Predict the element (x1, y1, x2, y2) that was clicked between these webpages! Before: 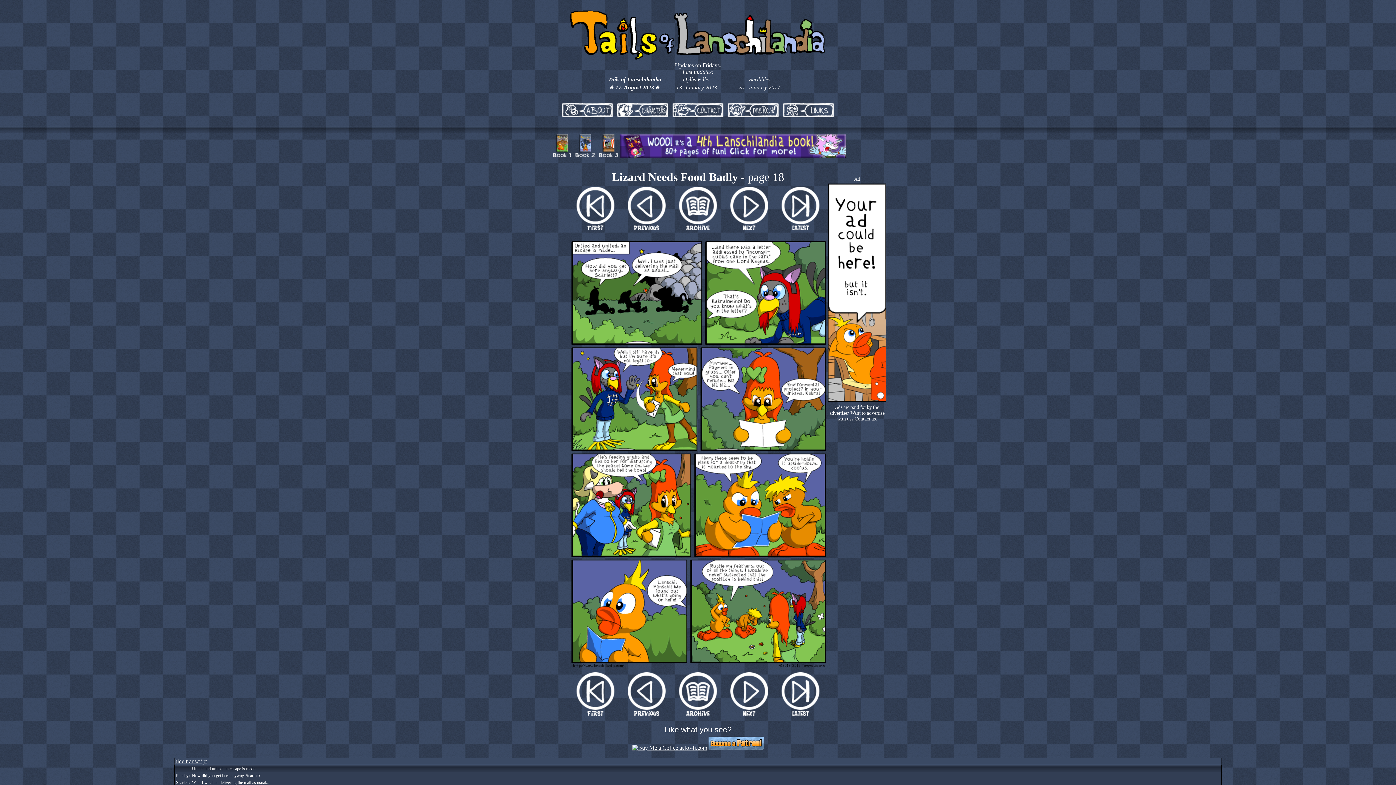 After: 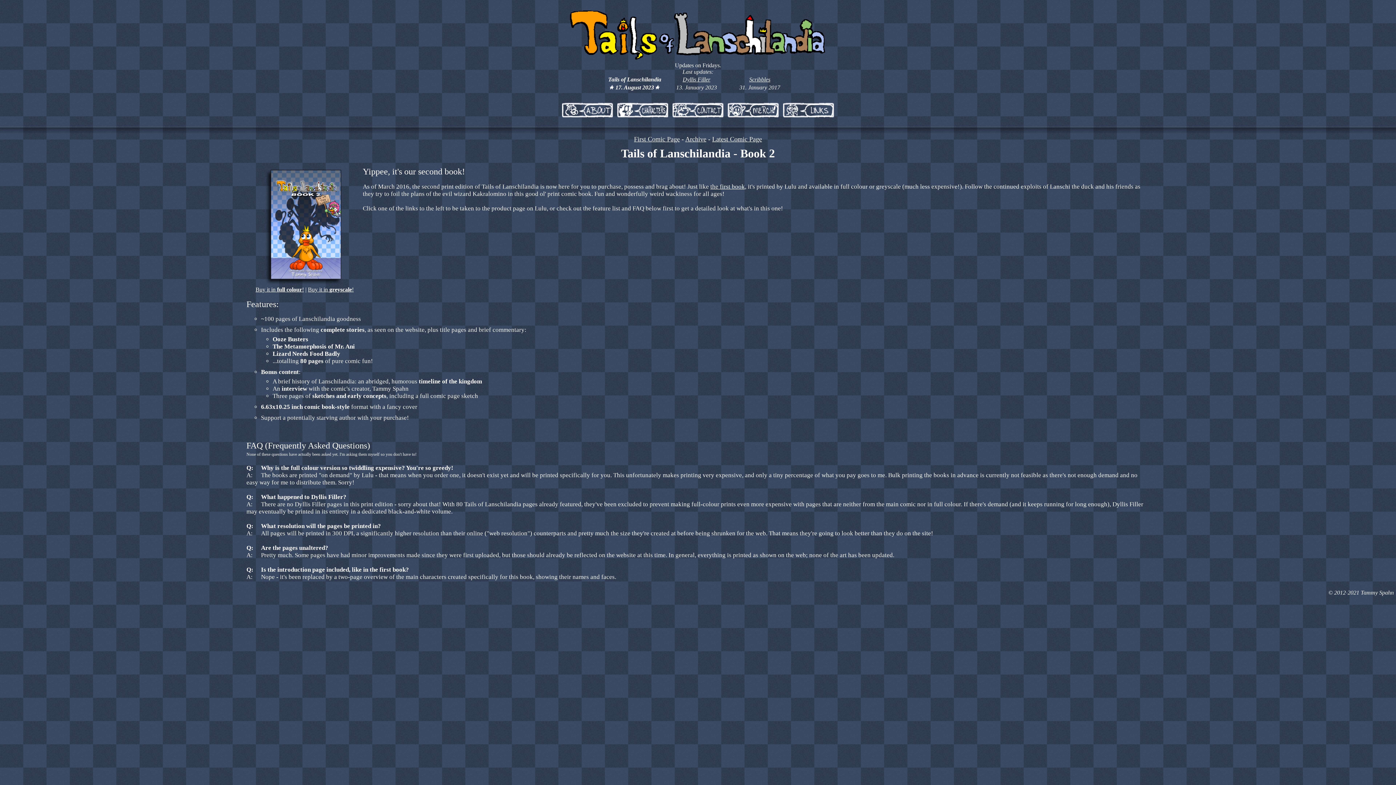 Action: bbox: (573, 152, 597, 158)